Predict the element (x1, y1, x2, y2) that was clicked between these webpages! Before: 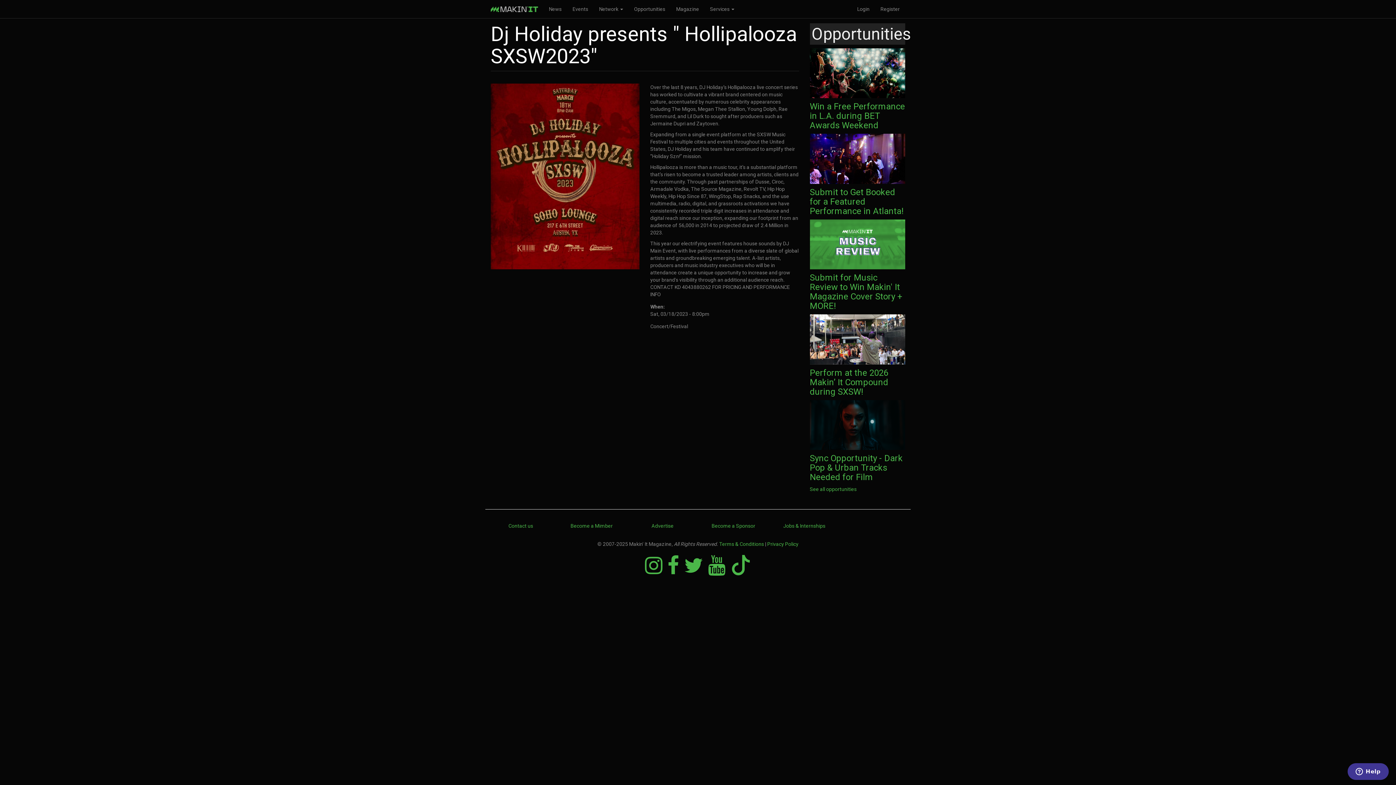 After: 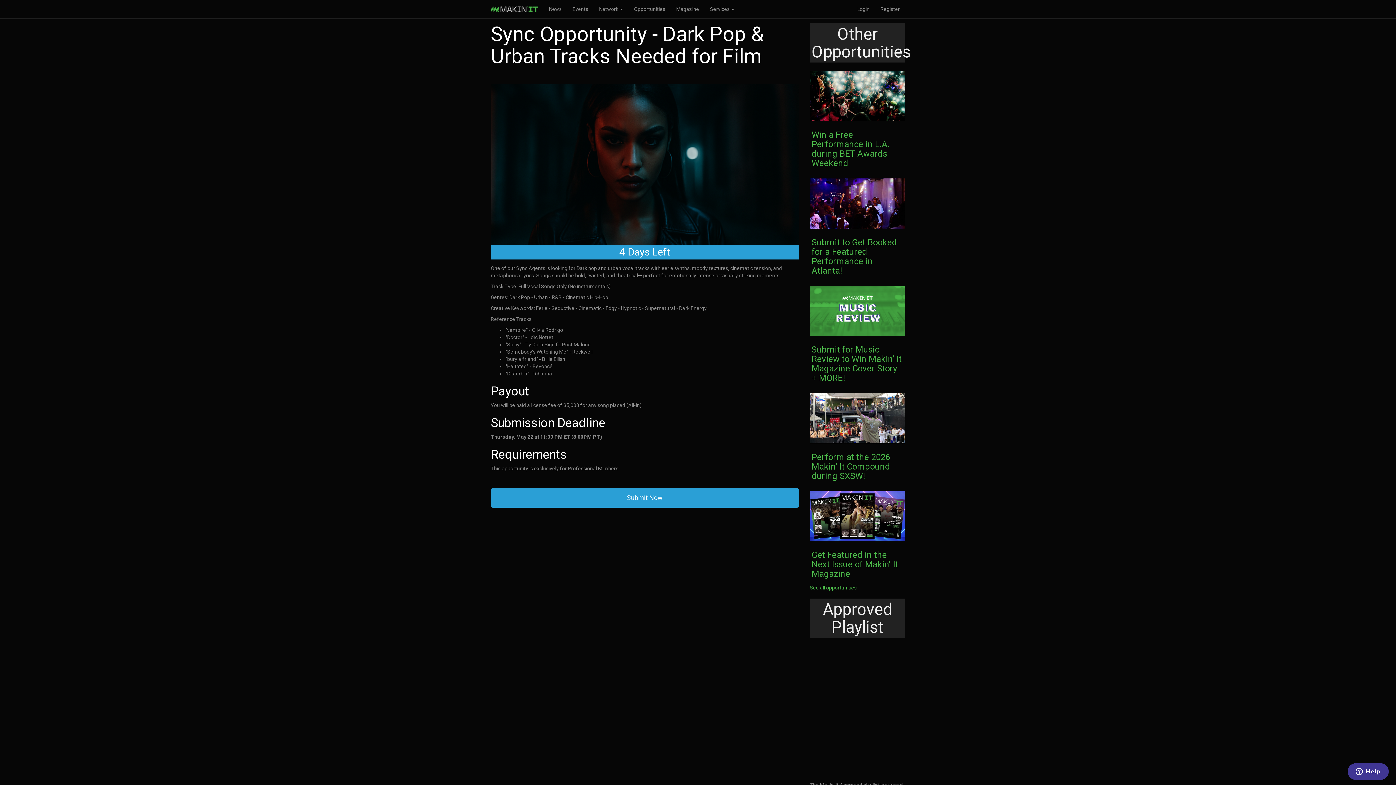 Action: bbox: (810, 400, 905, 450)